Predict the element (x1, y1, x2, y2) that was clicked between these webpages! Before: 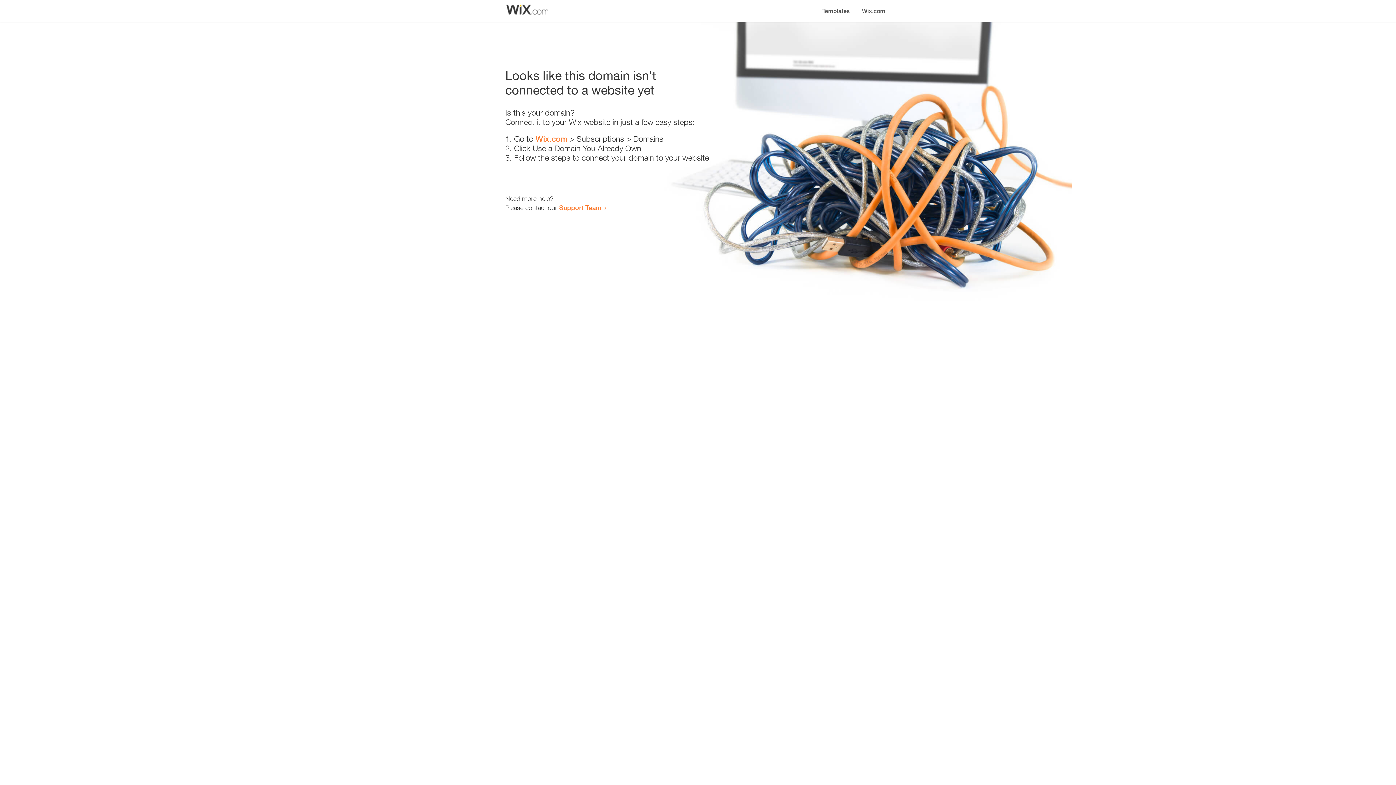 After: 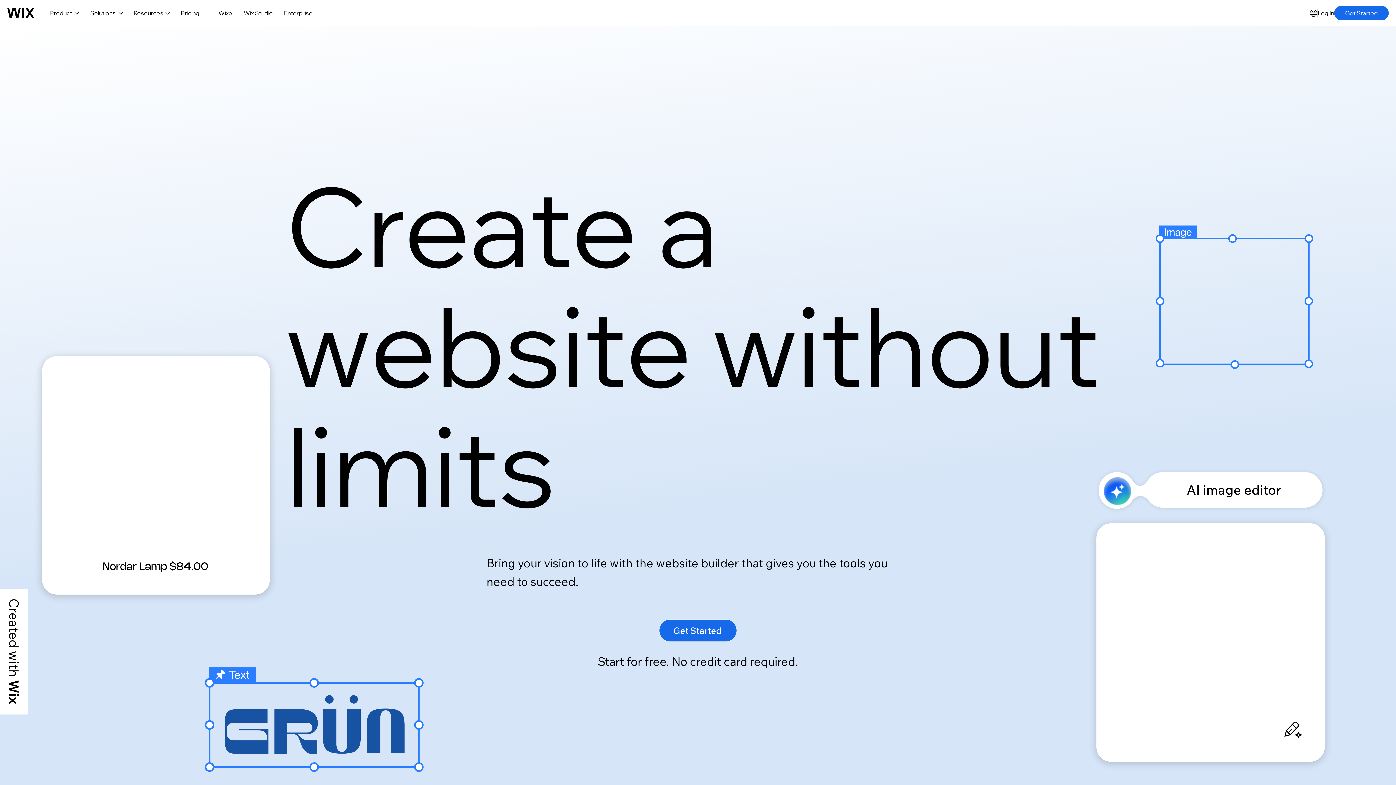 Action: bbox: (535, 134, 567, 143) label: Wix.com